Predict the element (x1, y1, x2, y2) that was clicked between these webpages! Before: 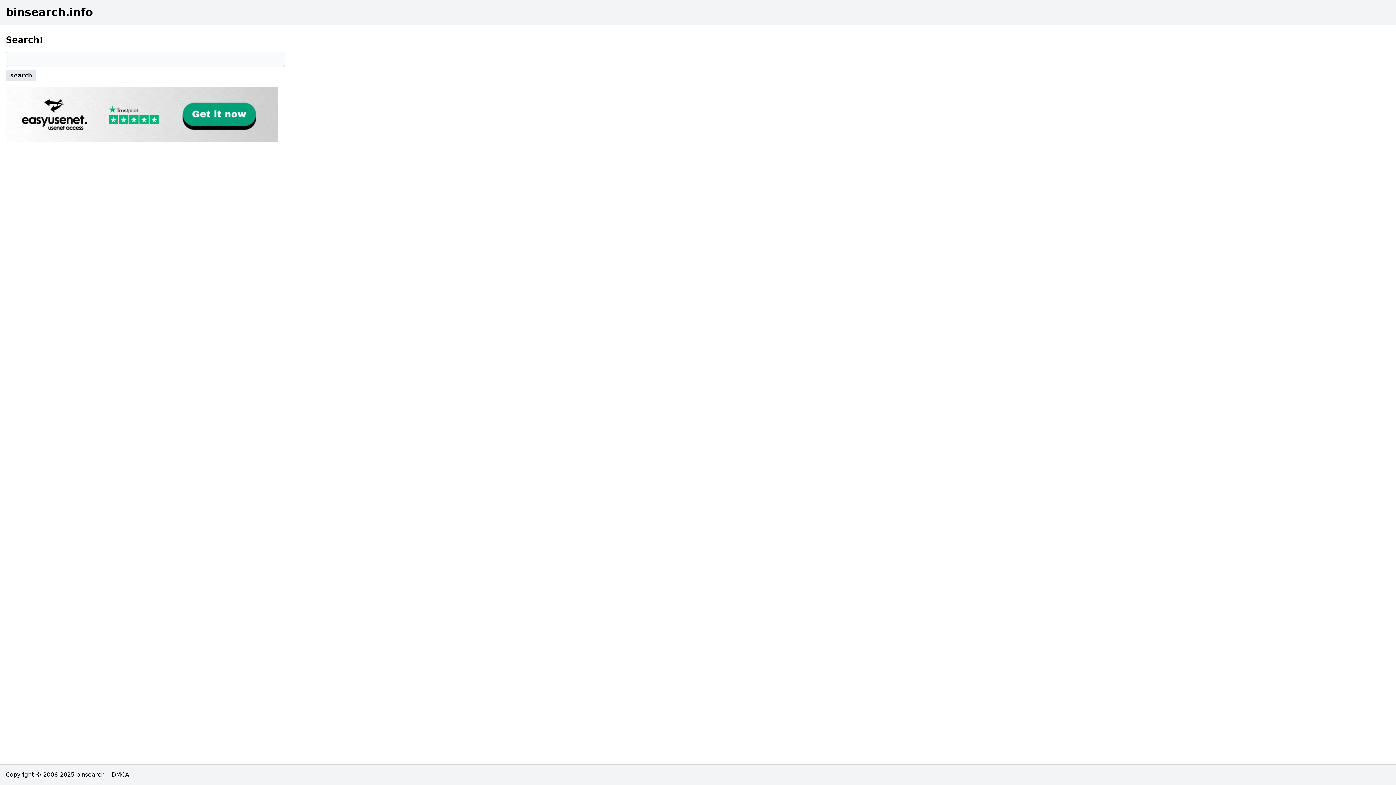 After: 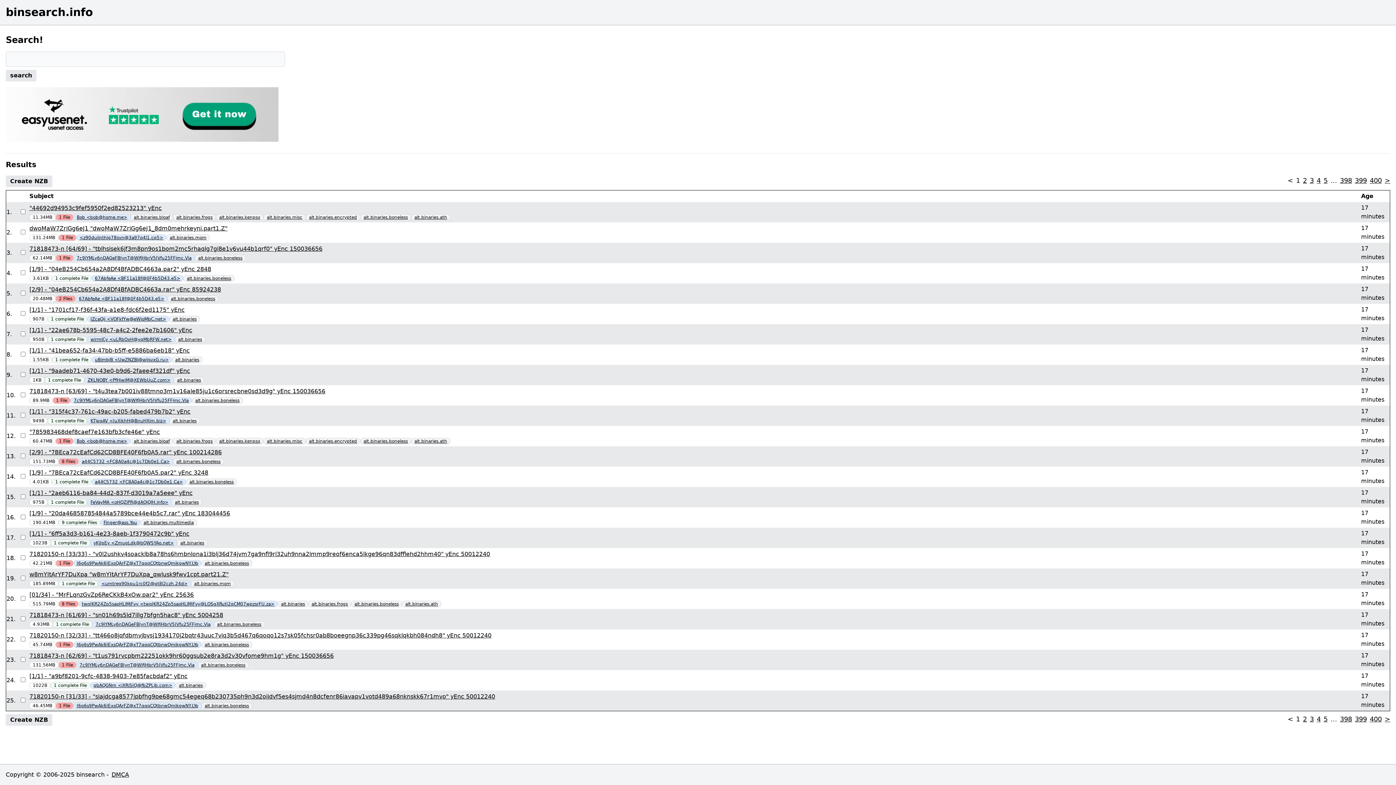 Action: bbox: (5, 69, 36, 81) label: search